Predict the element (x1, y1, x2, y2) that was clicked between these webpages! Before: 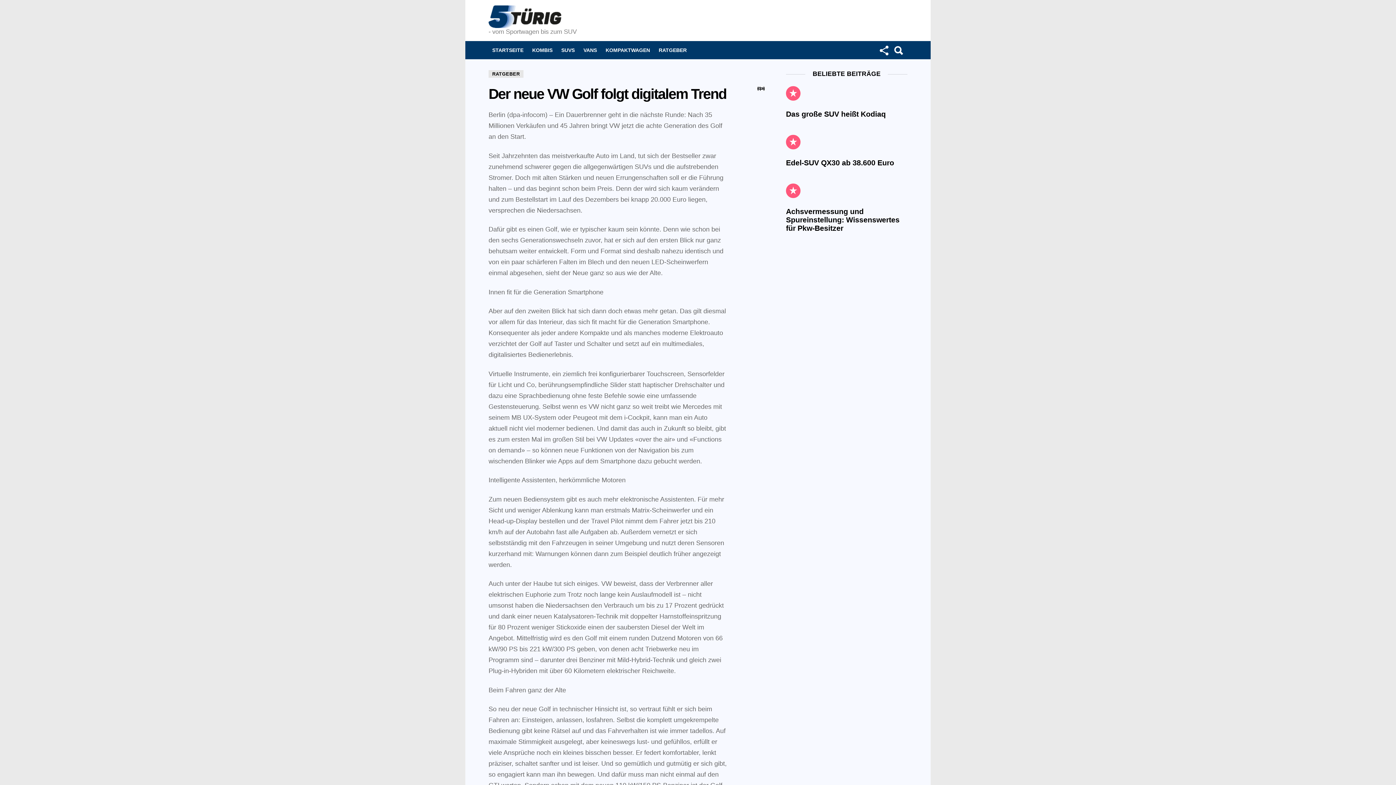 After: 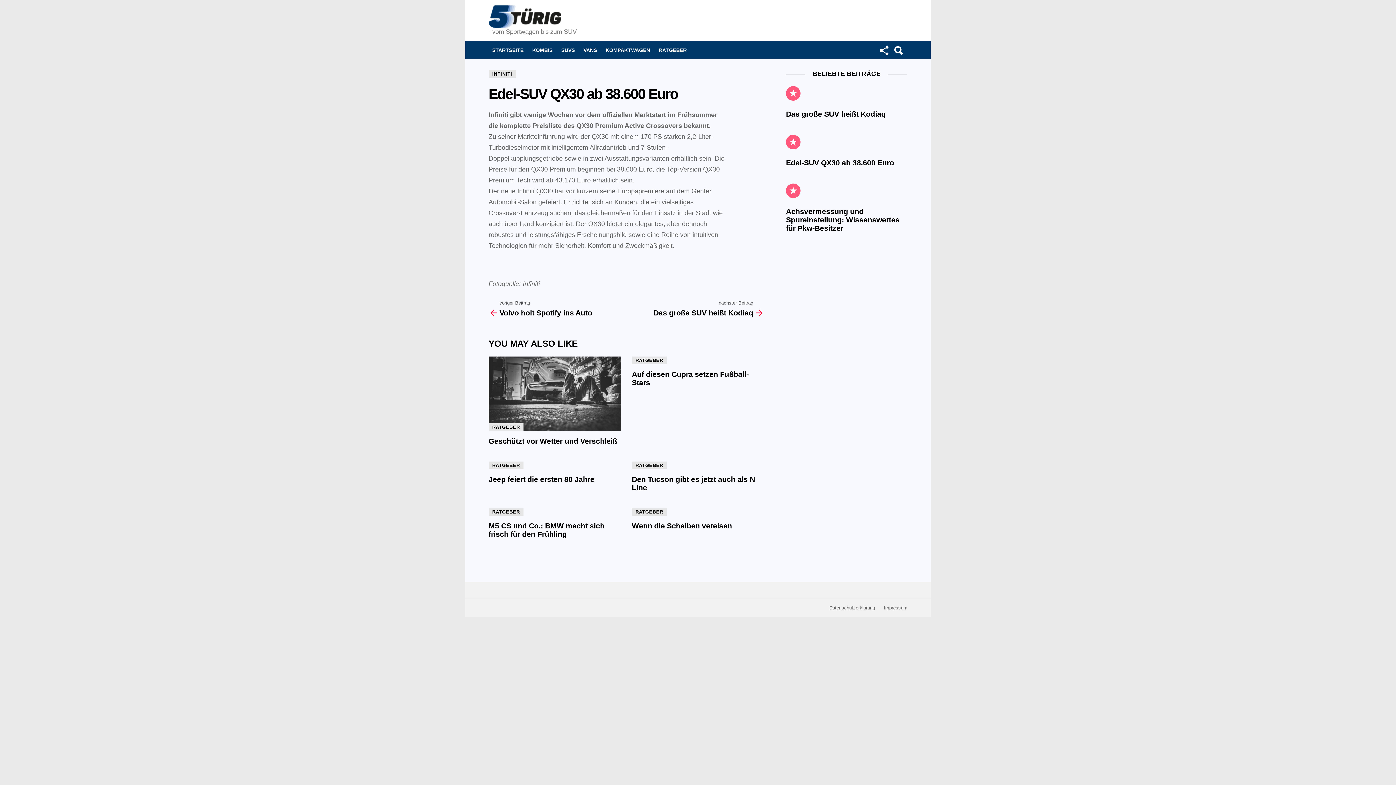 Action: bbox: (786, 158, 894, 166) label: Edel-SUV QX30 ab 38.600 Euro